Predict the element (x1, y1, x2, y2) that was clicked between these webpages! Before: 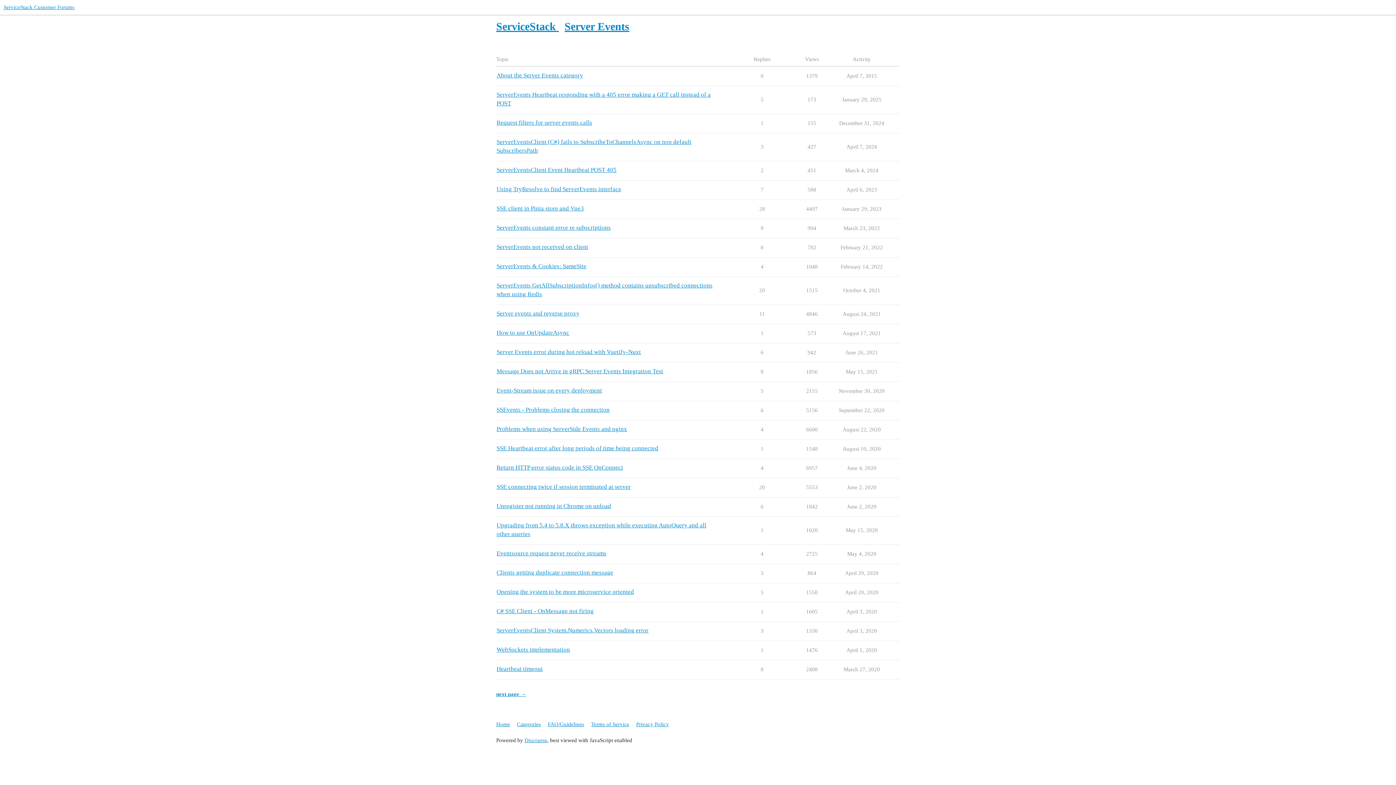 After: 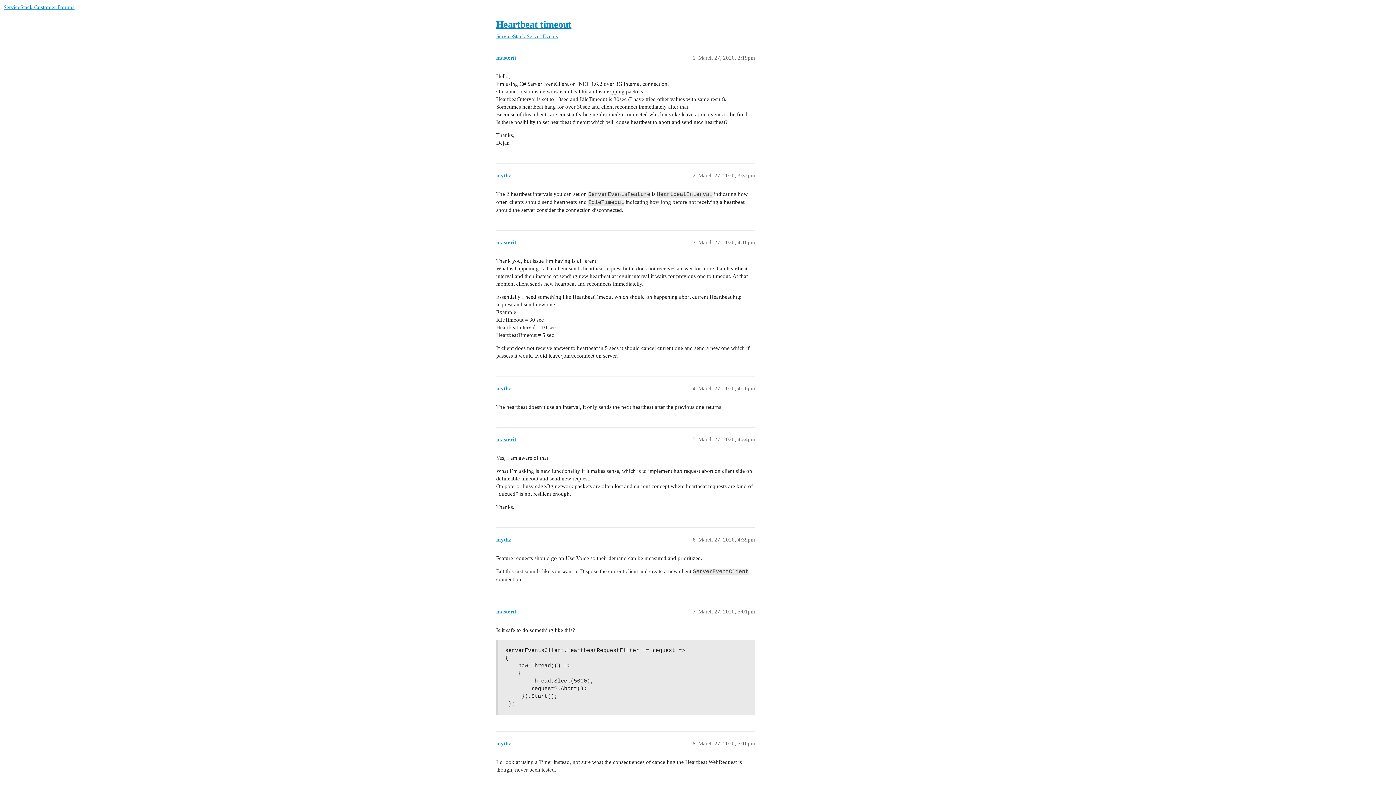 Action: label: Heartbeat timeout bbox: (496, 665, 542, 672)